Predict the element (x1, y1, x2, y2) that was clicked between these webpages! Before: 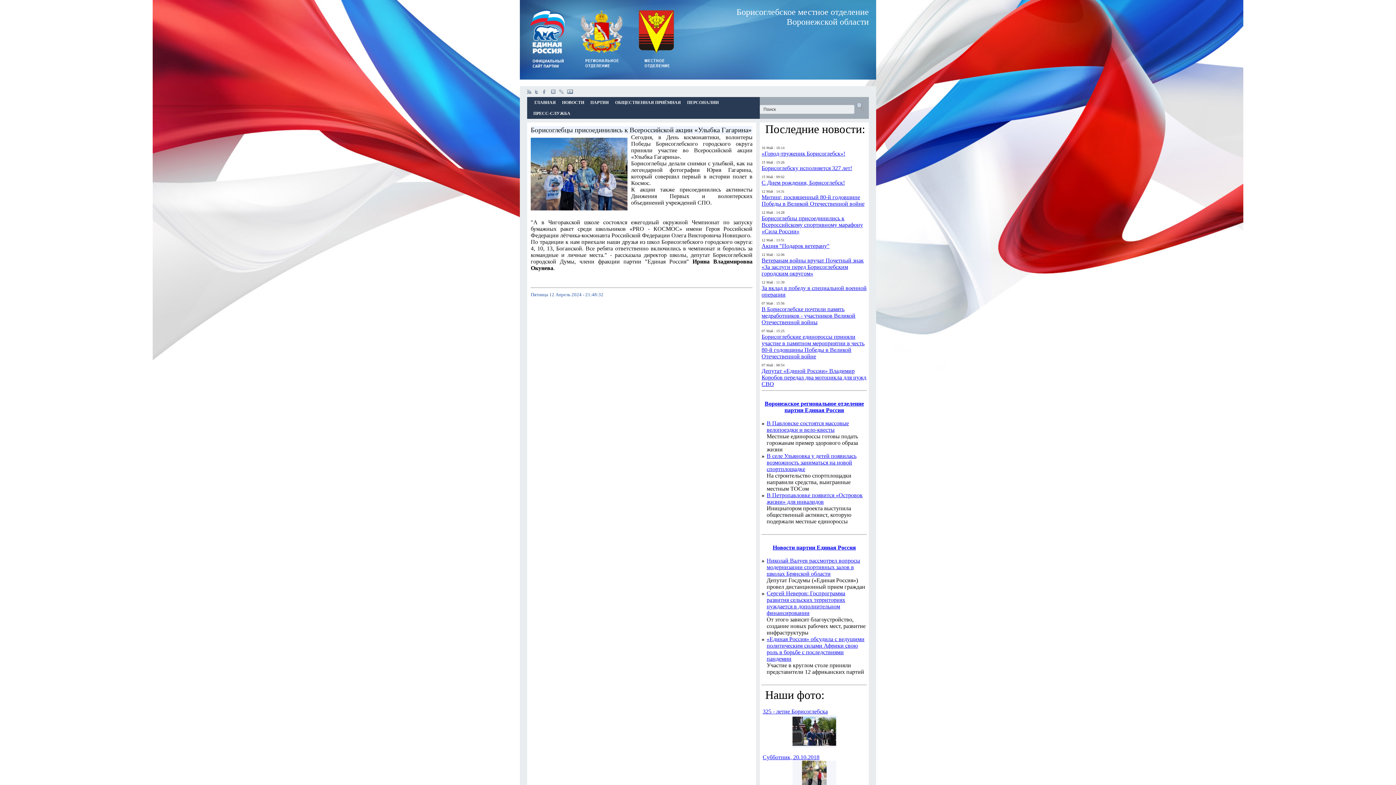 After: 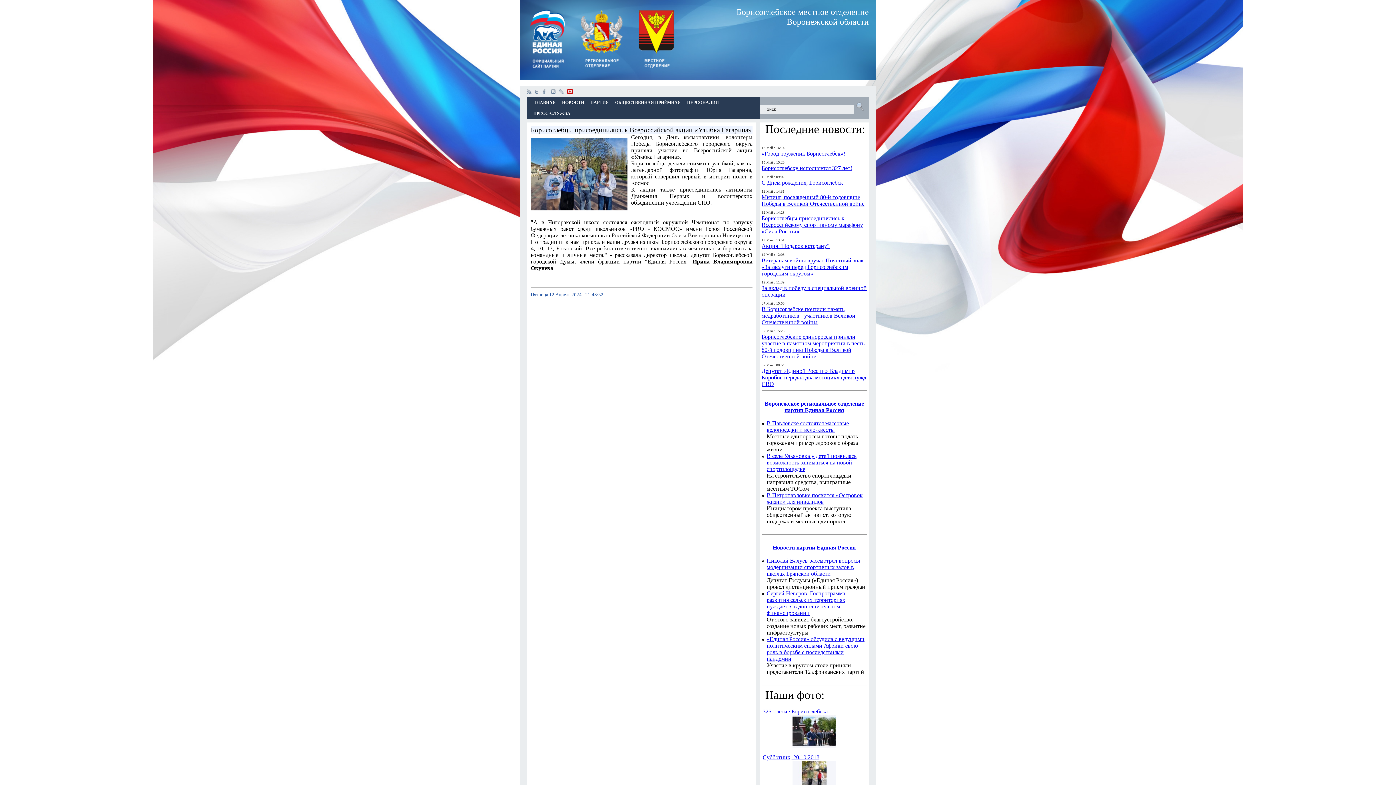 Action: bbox: (567, 89, 573, 93) label: youtube